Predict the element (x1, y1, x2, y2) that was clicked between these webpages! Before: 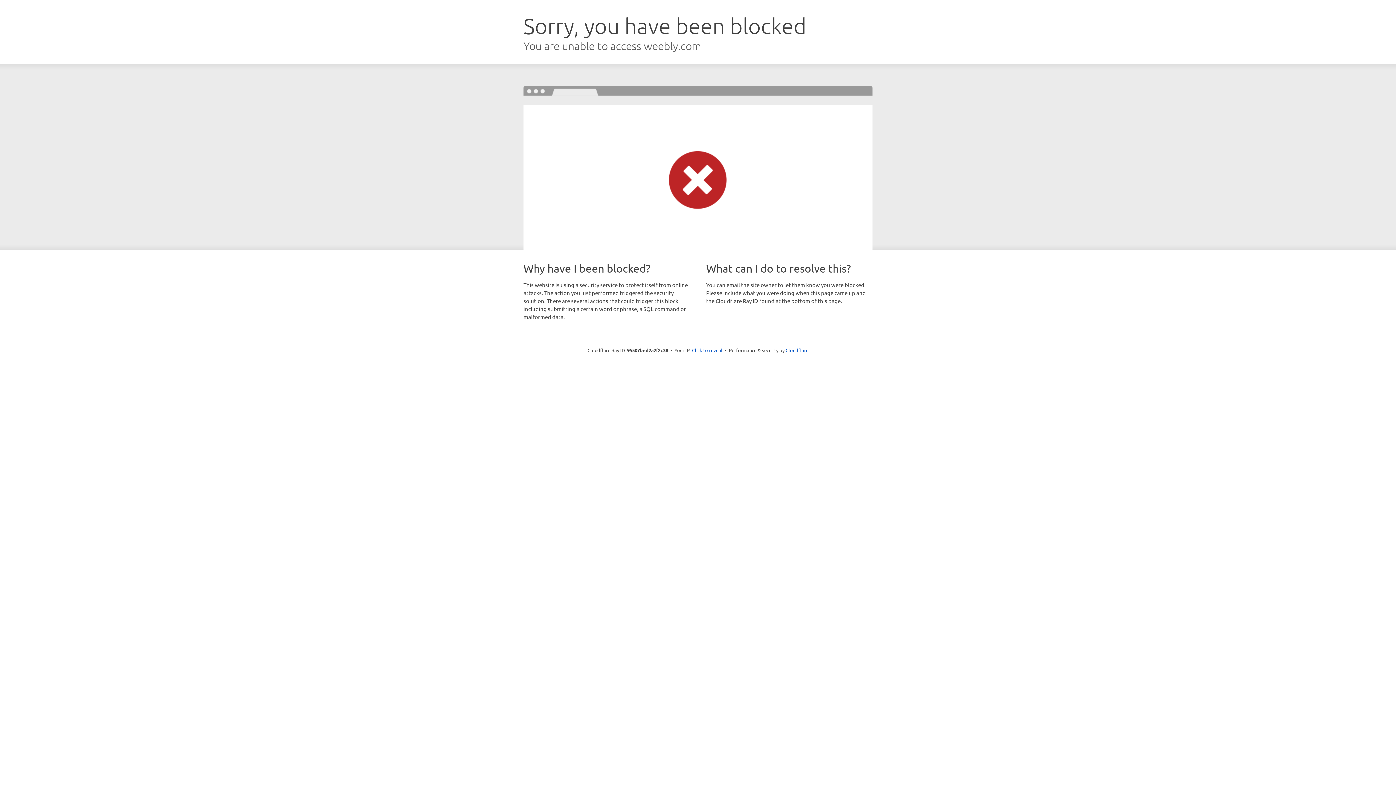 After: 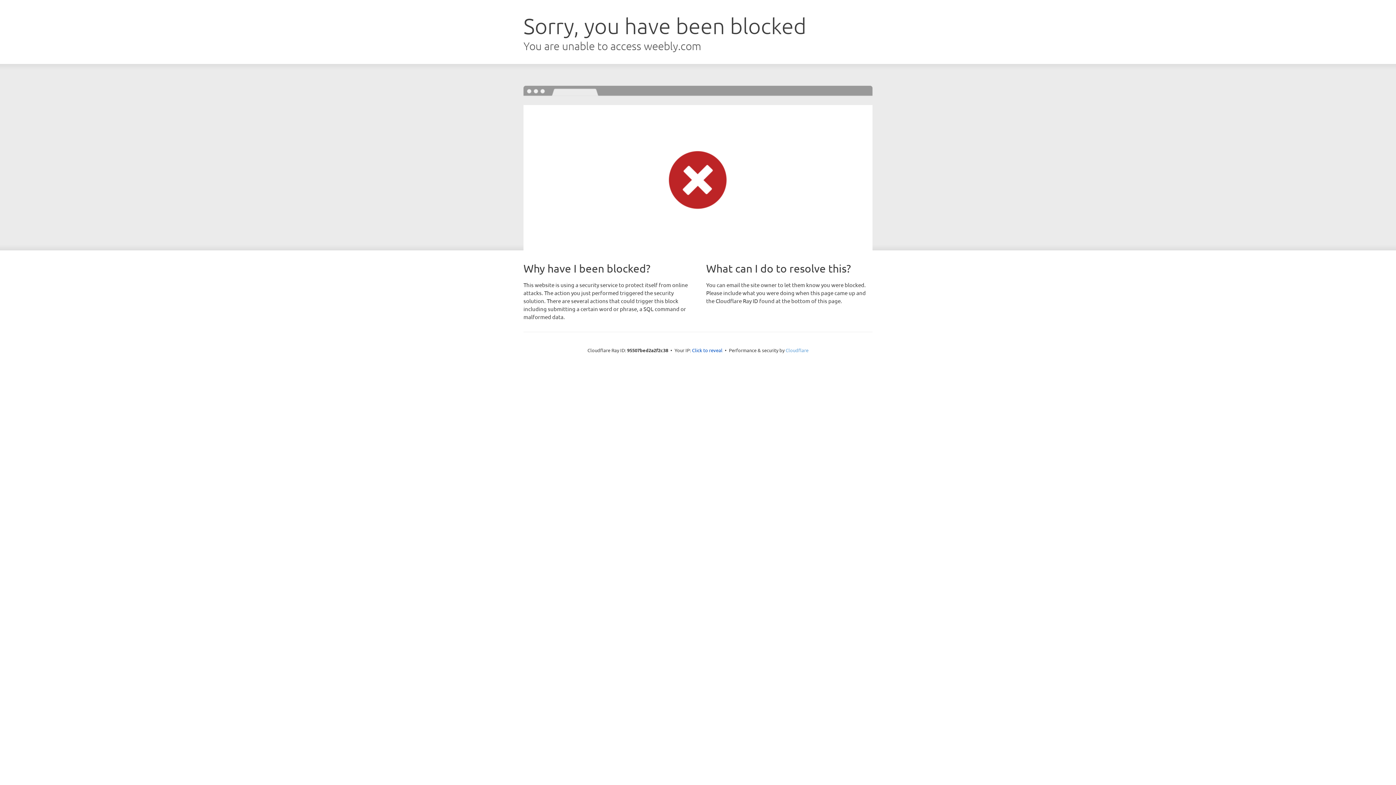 Action: bbox: (785, 347, 808, 353) label: Cloudflare